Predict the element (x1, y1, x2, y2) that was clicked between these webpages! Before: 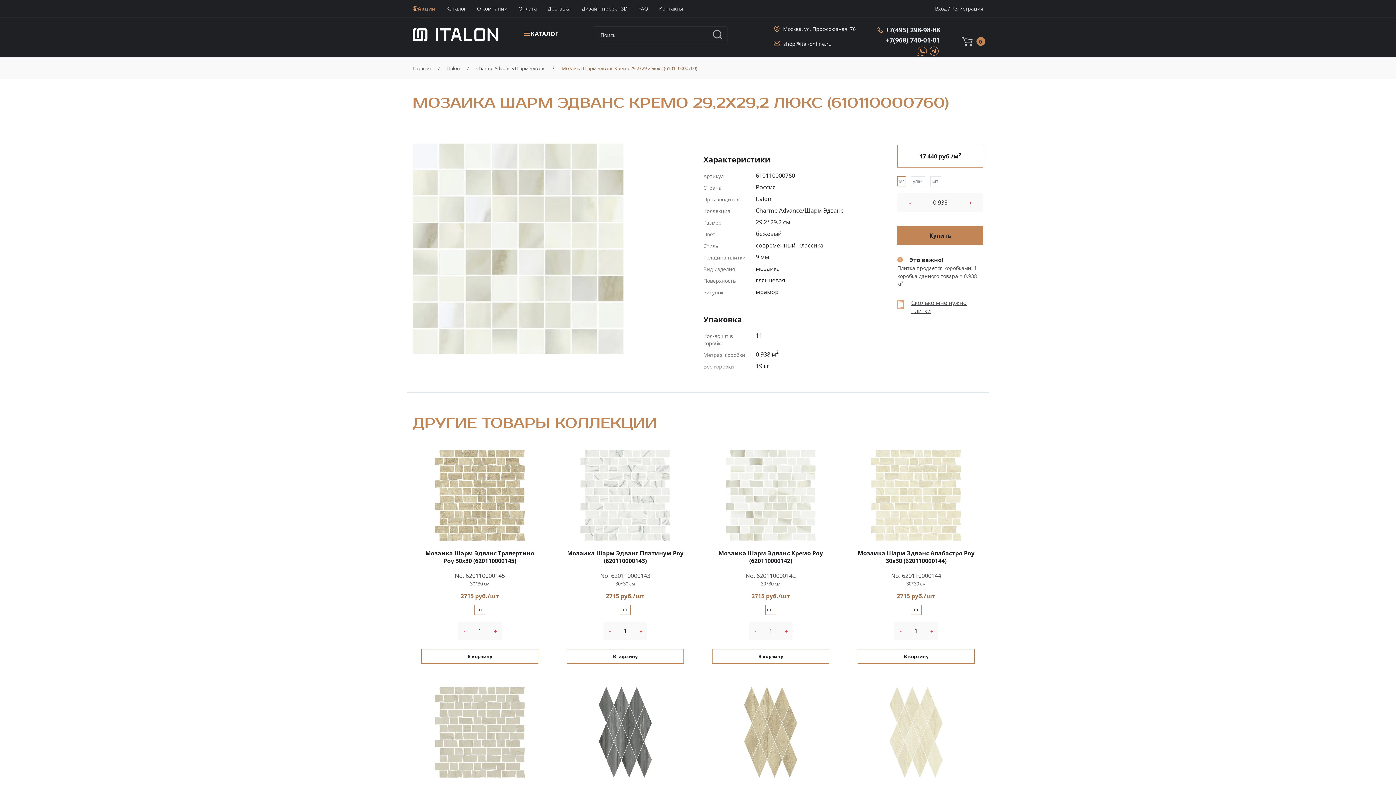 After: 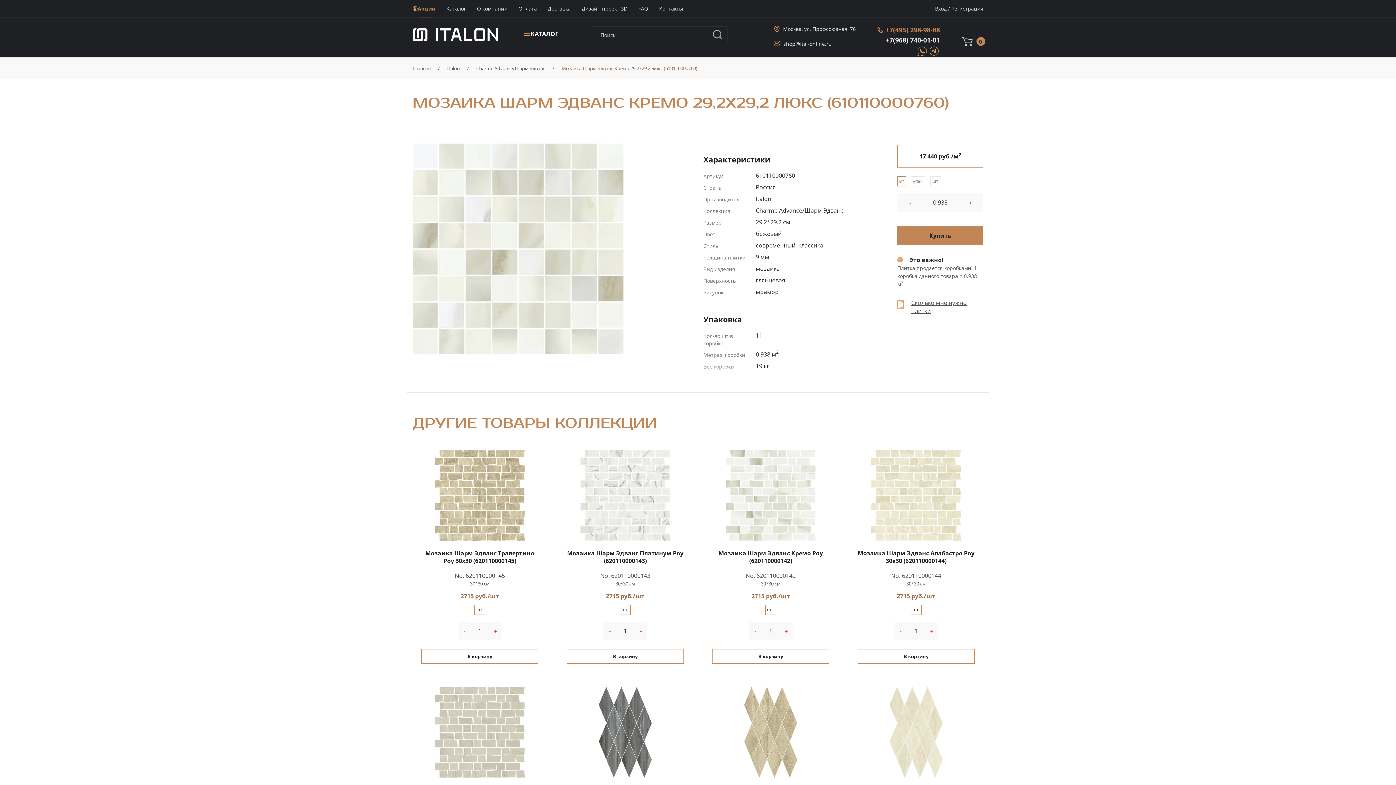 Action: label: +7(495) 298-98-88 bbox: (886, 24, 940, 34)